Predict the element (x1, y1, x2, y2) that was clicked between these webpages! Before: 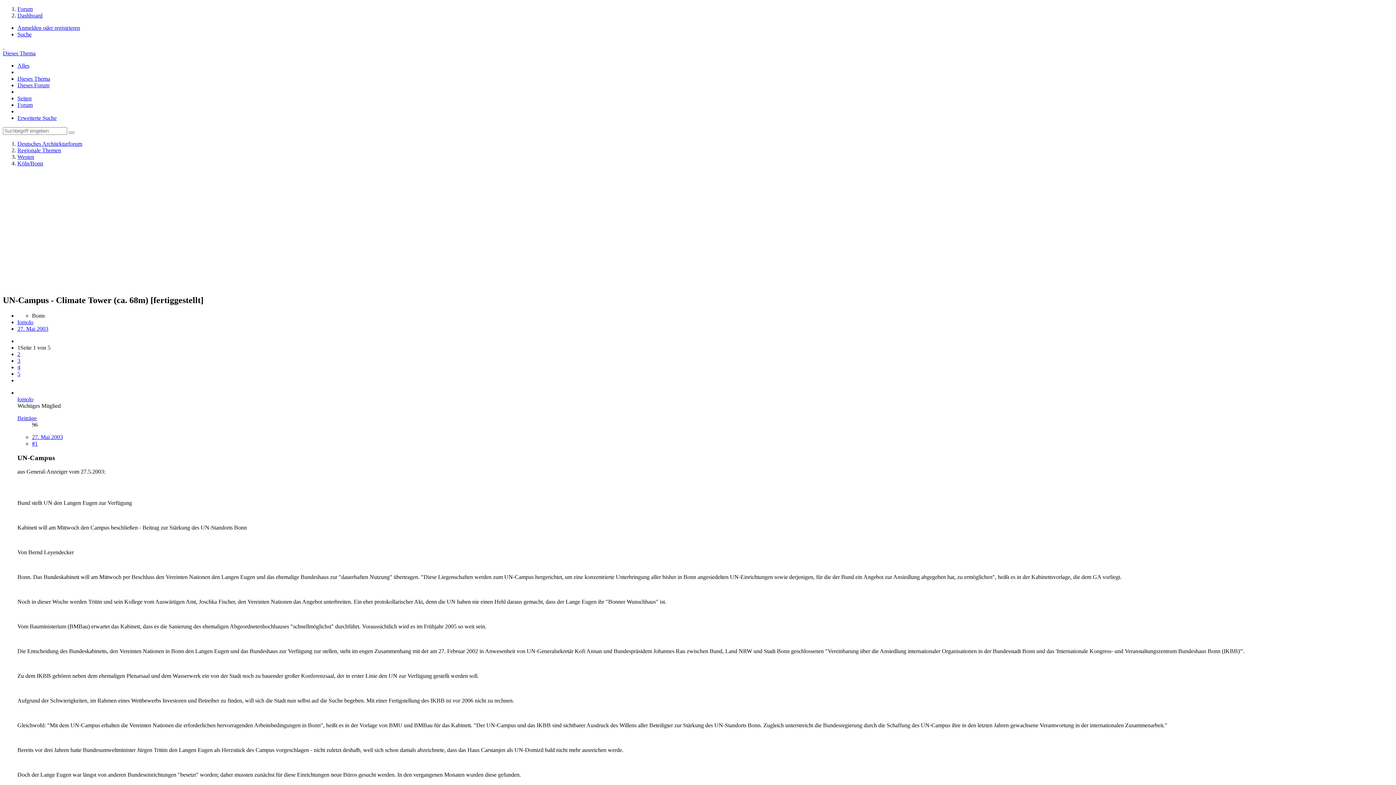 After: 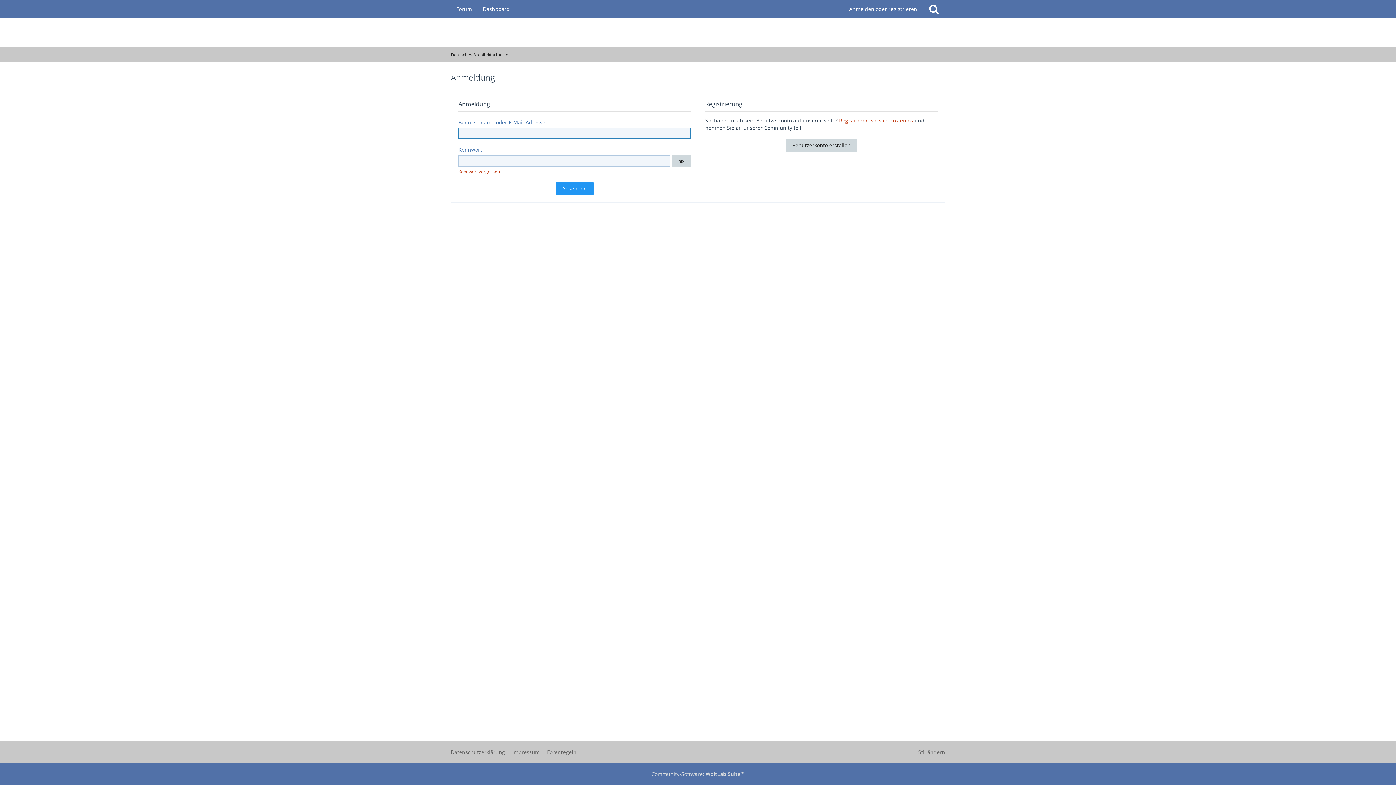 Action: label: Anmelden oder registrieren bbox: (17, 24, 80, 30)